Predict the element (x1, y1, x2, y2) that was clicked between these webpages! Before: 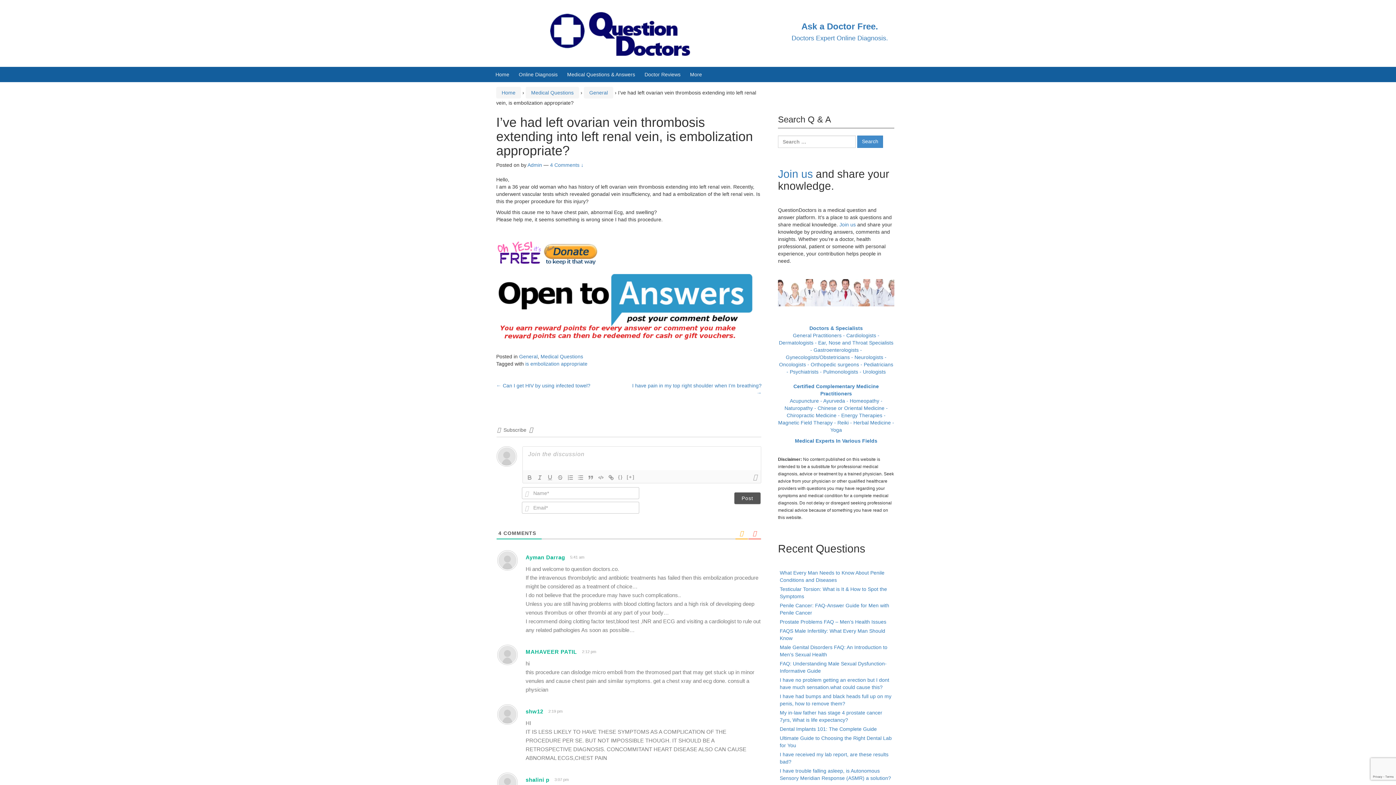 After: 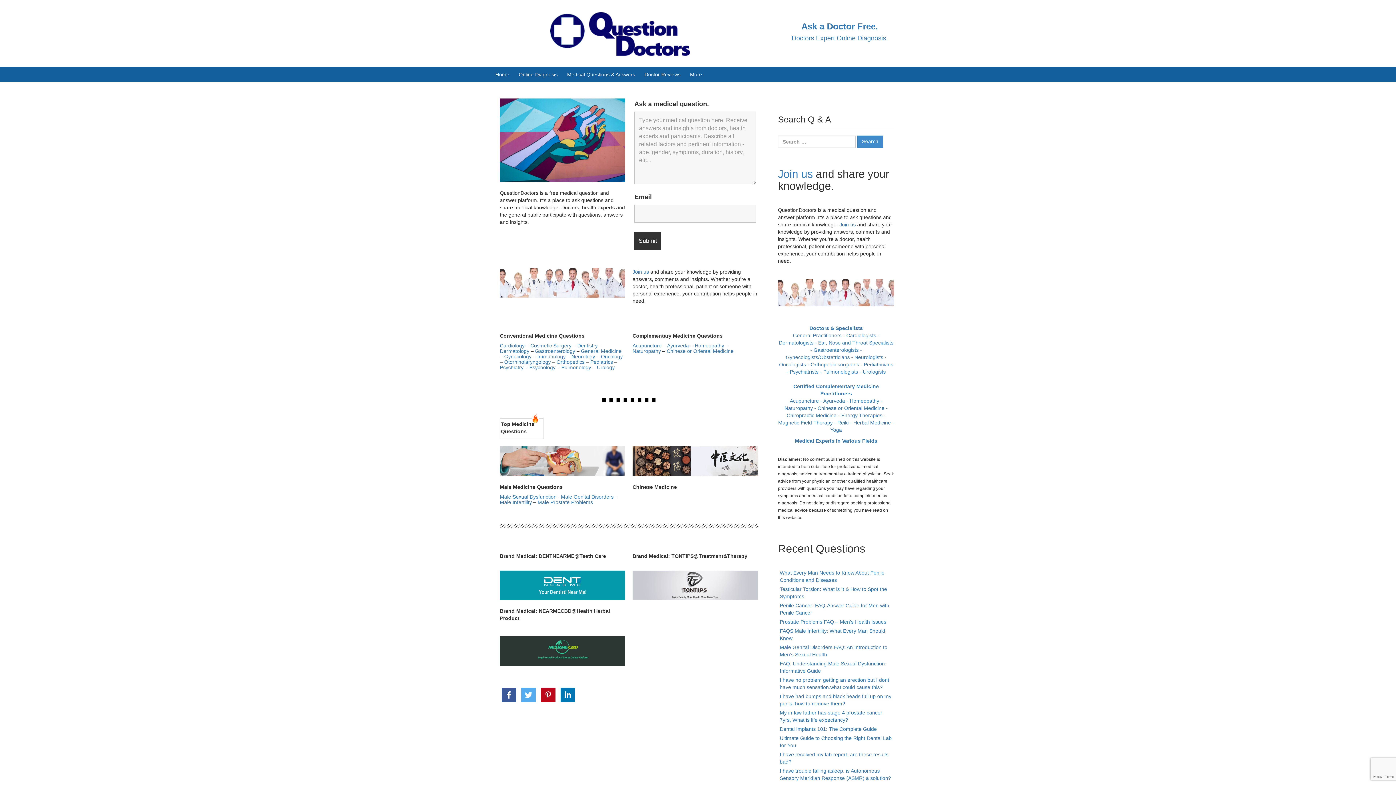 Action: label: Home bbox: (501, 89, 515, 95)